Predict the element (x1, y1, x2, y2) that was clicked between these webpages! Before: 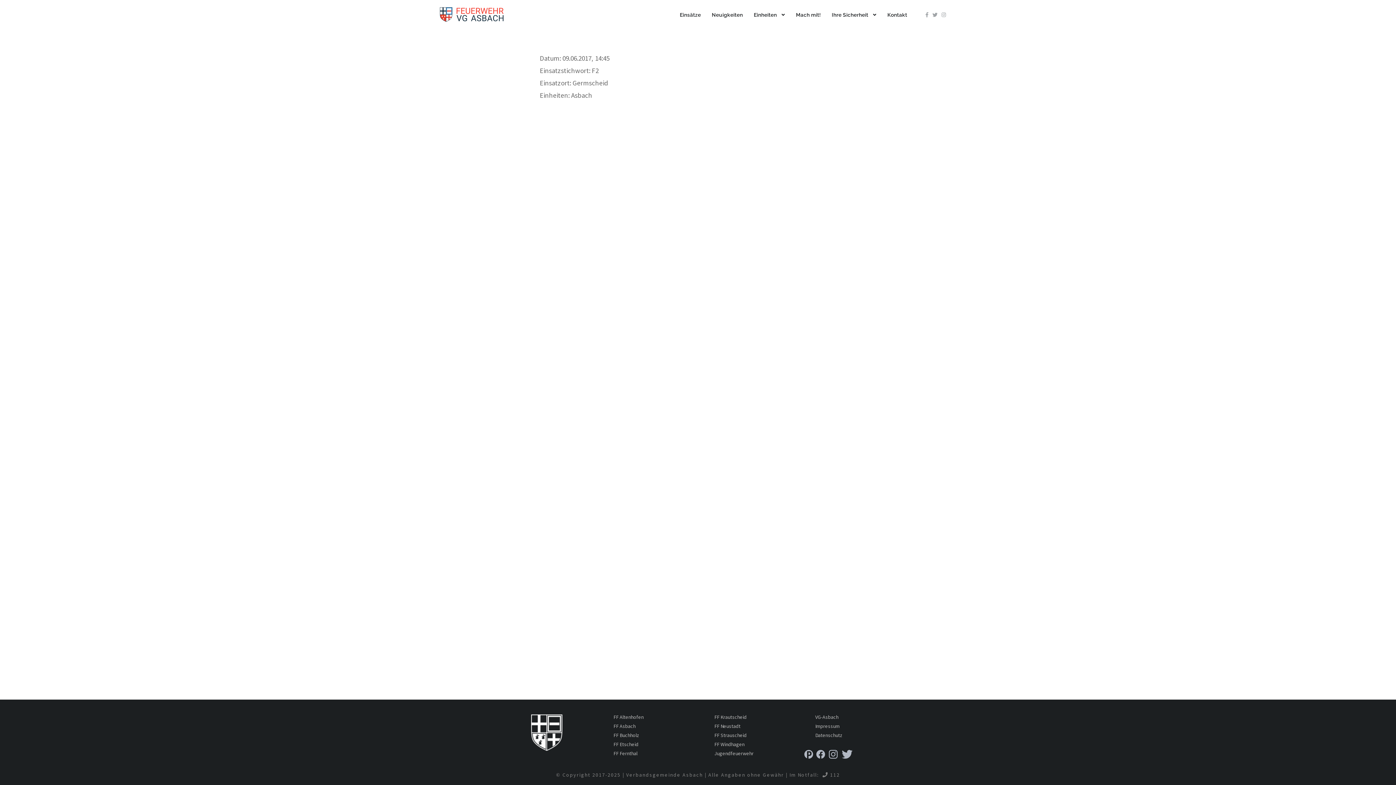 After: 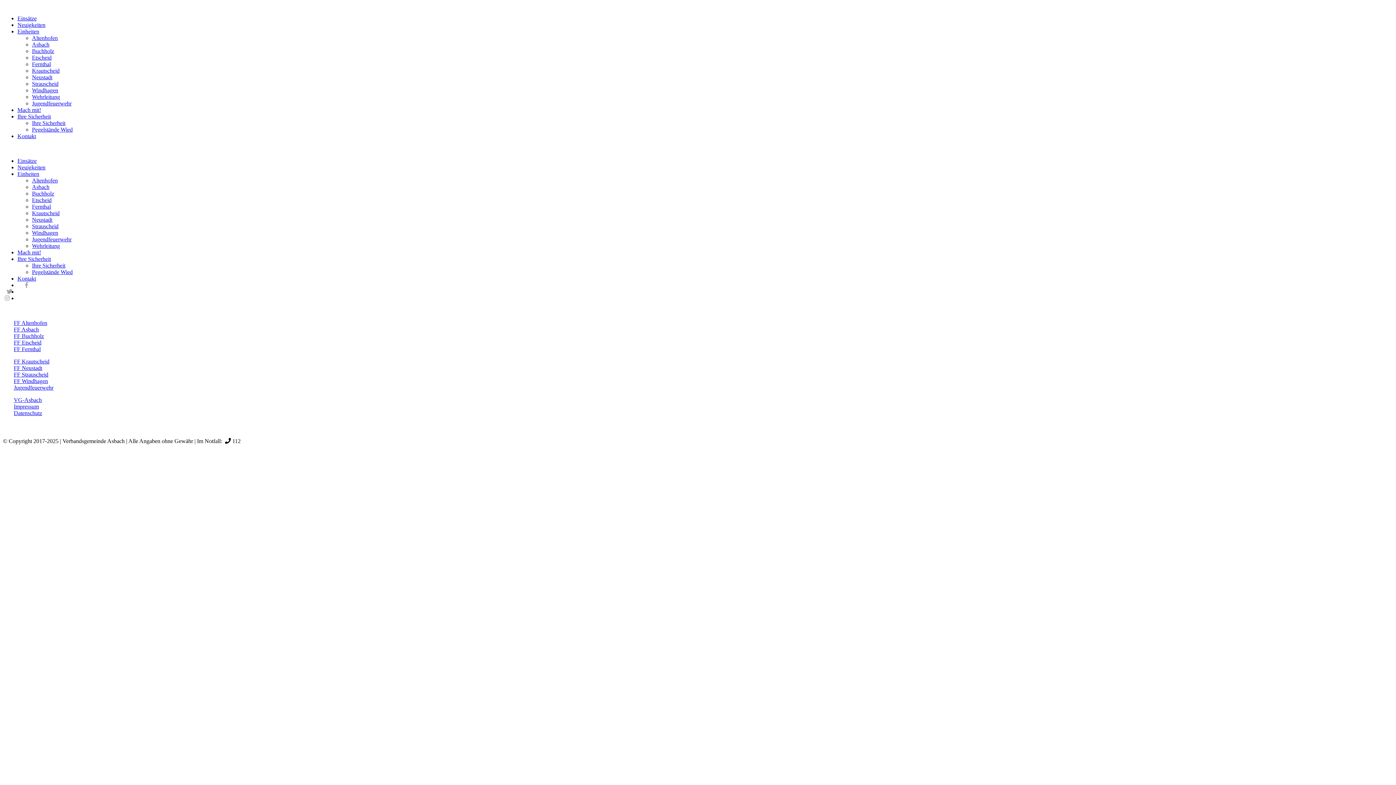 Action: label: Einheiten bbox: (754, 10, 785, 30)